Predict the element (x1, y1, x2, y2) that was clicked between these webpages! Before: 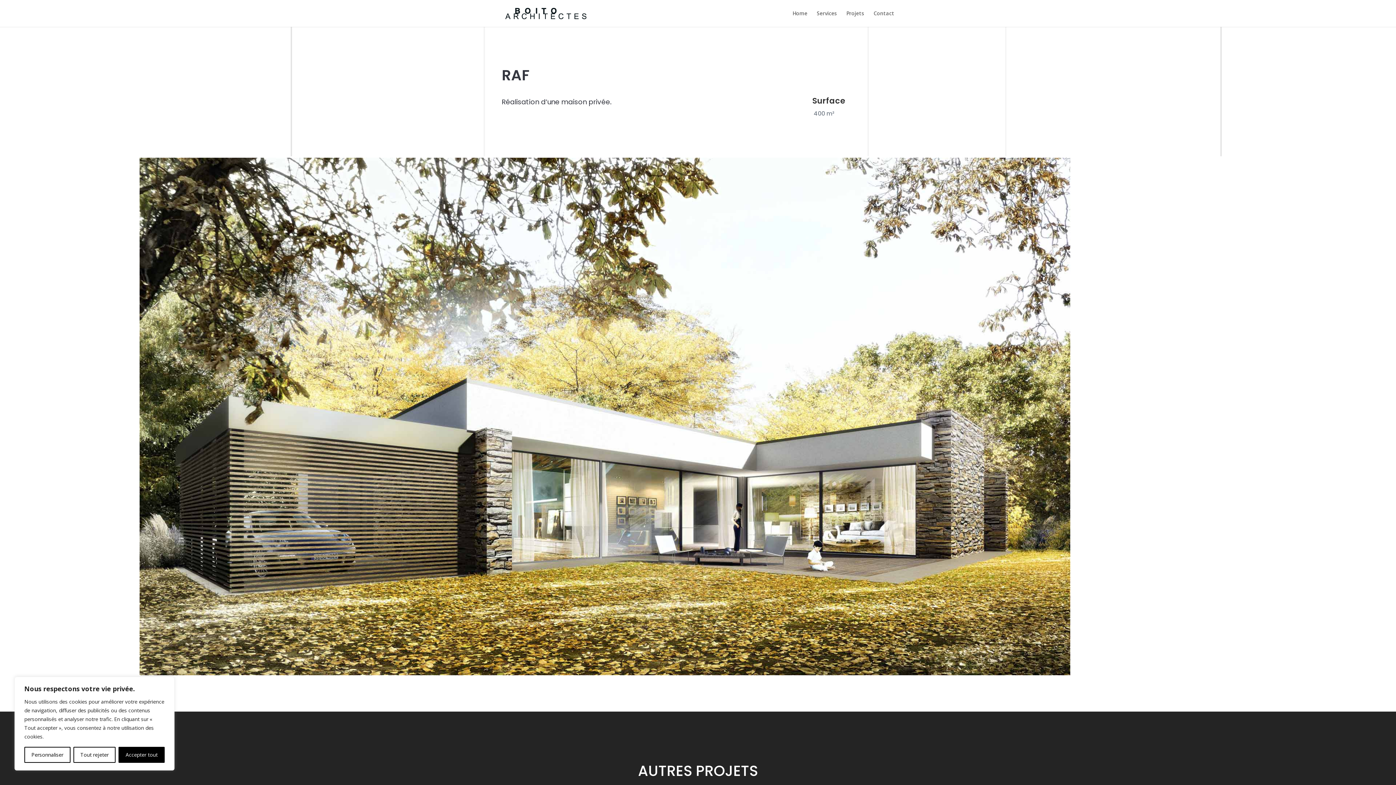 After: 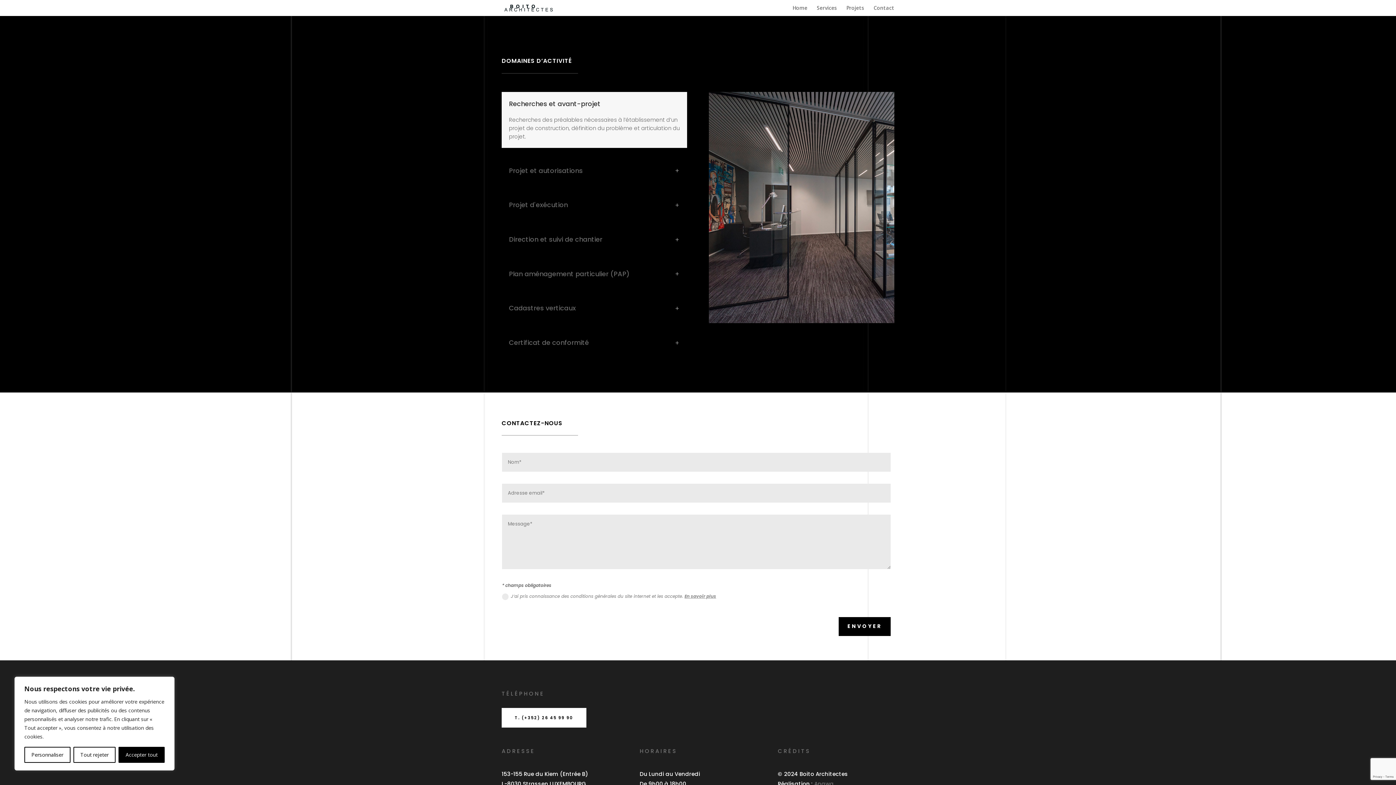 Action: bbox: (817, 10, 837, 26) label: Services